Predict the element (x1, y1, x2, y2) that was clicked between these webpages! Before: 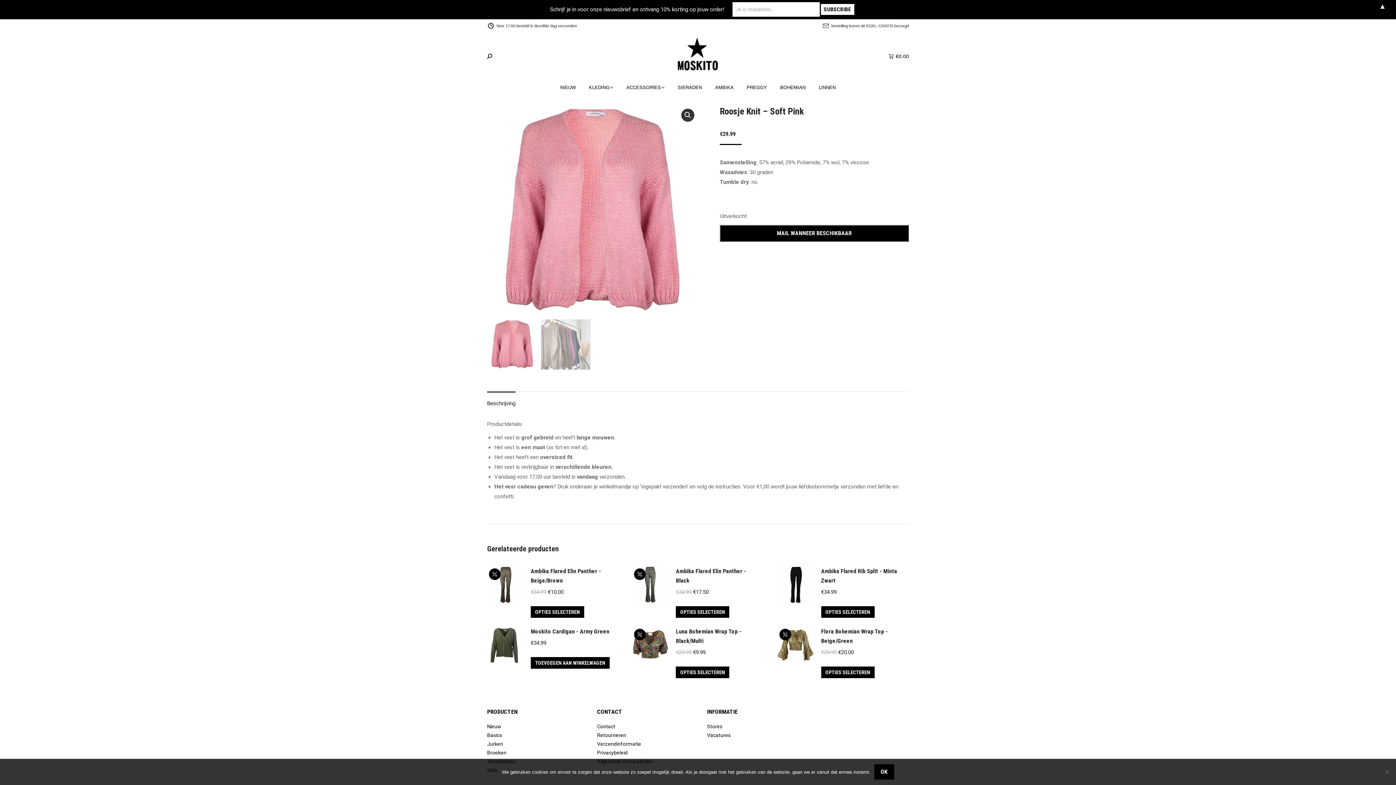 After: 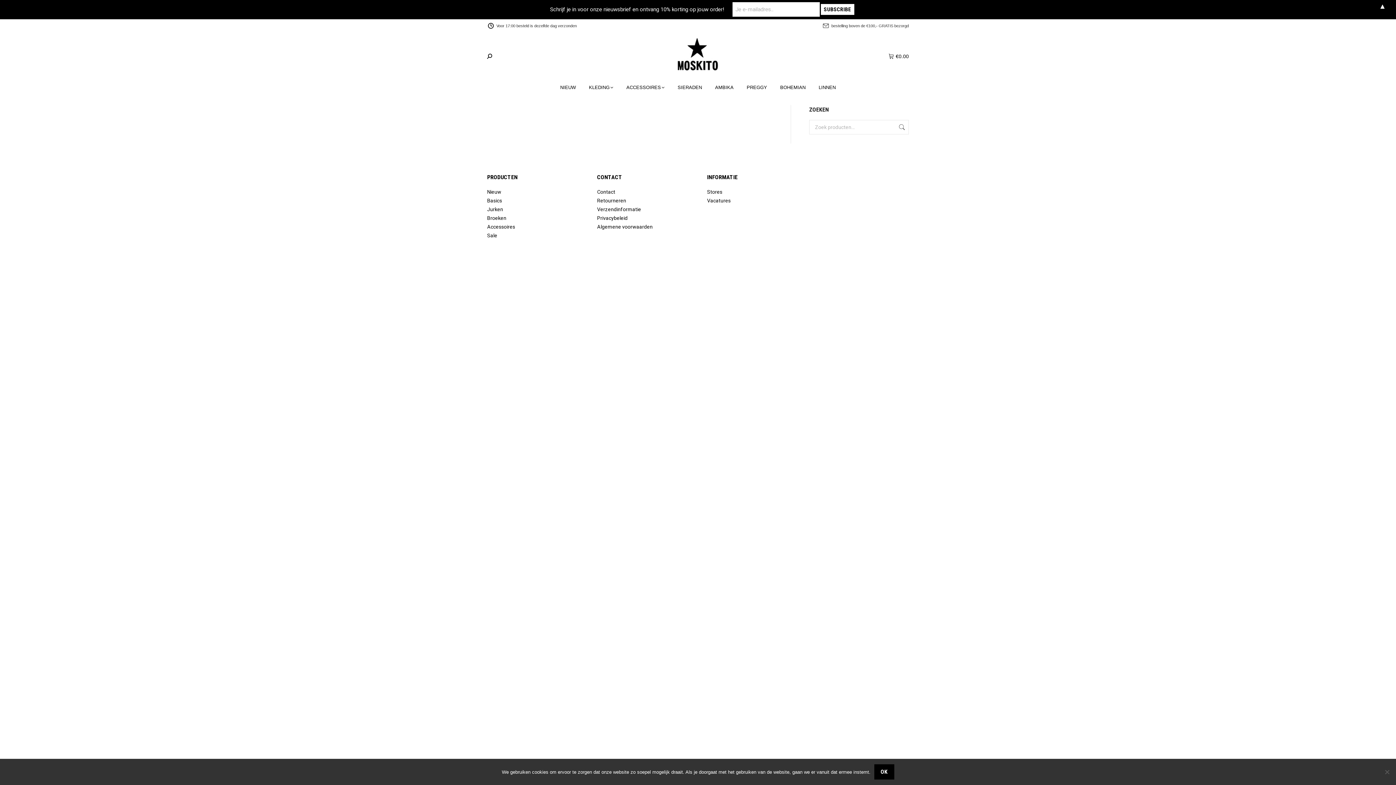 Action: bbox: (707, 732, 730, 738) label: Vacatures